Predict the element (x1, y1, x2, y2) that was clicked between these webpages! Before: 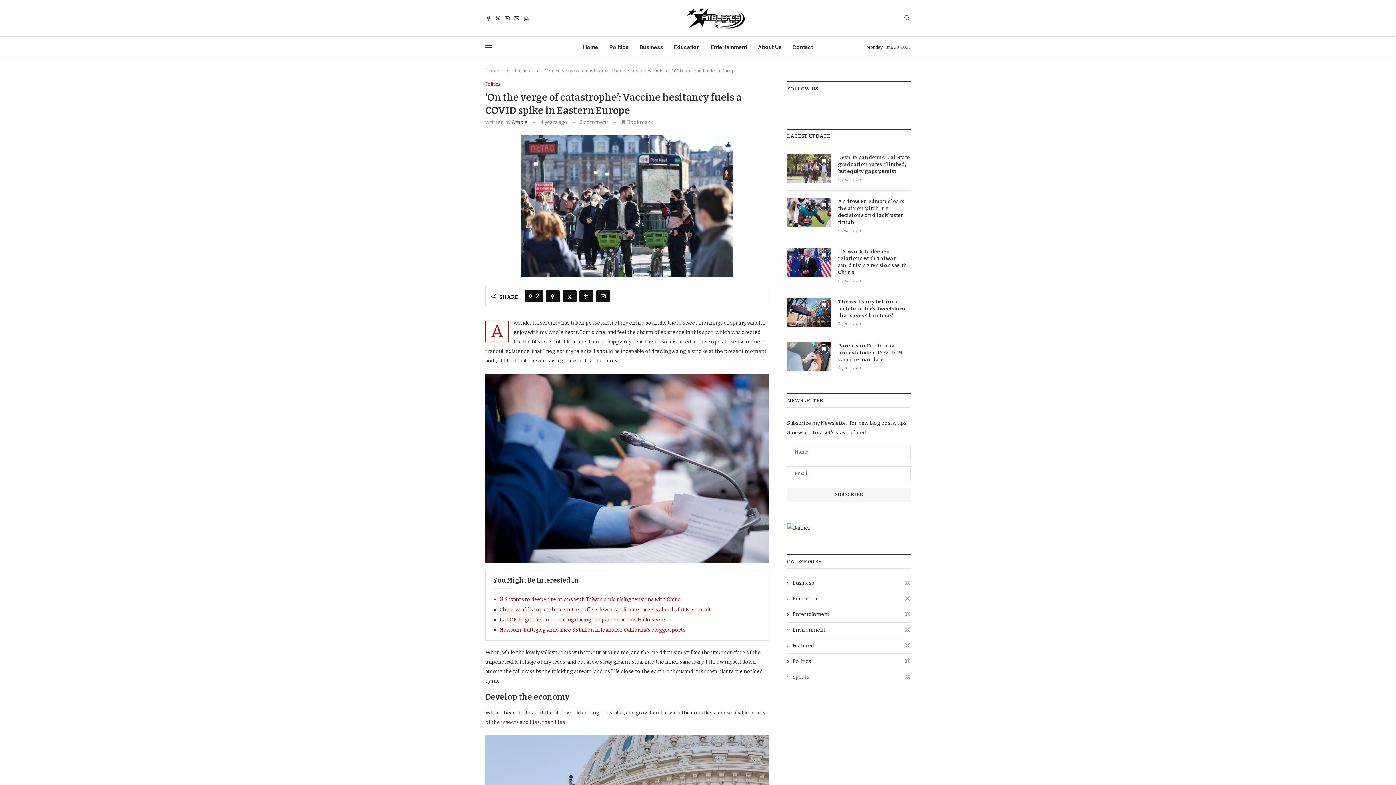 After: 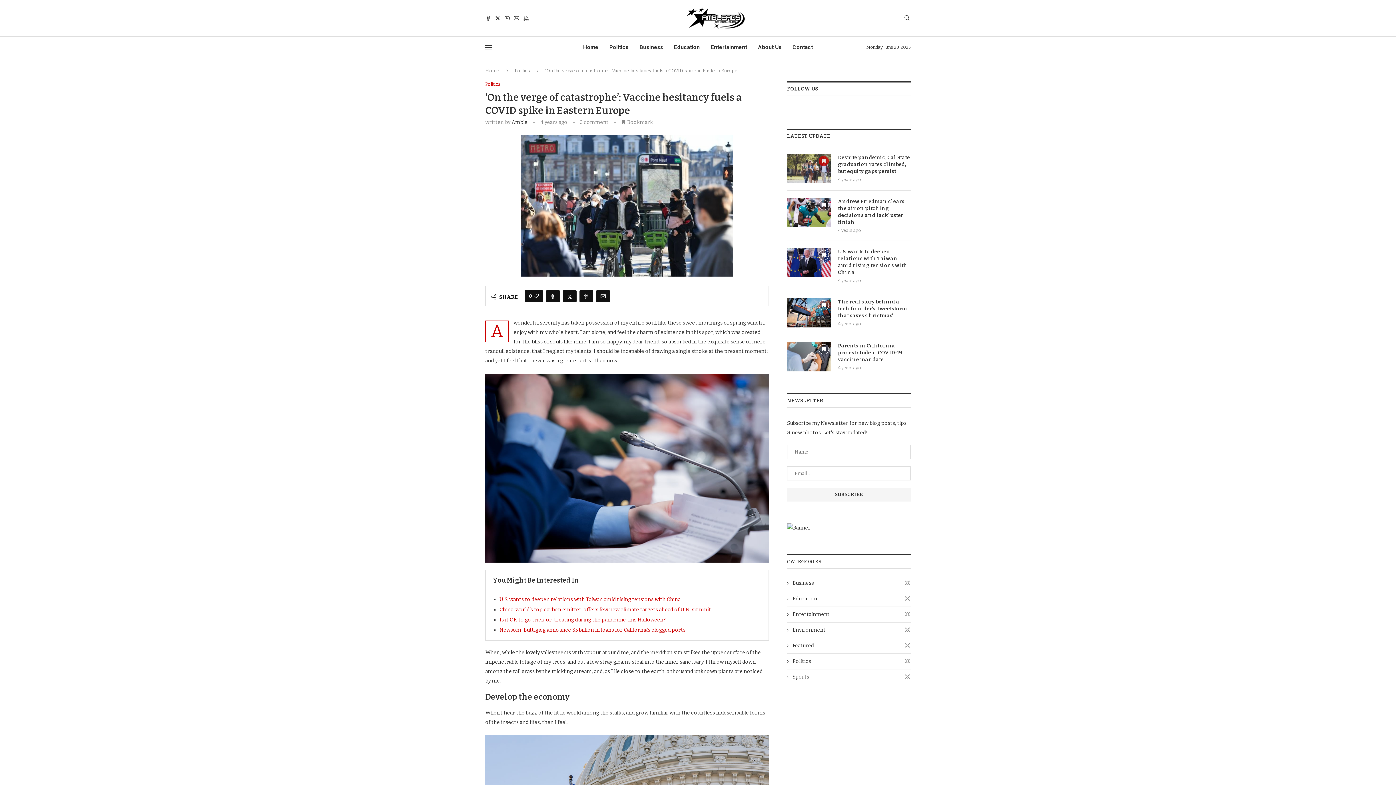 Action: bbox: (818, 156, 829, 166) label: Bookmark